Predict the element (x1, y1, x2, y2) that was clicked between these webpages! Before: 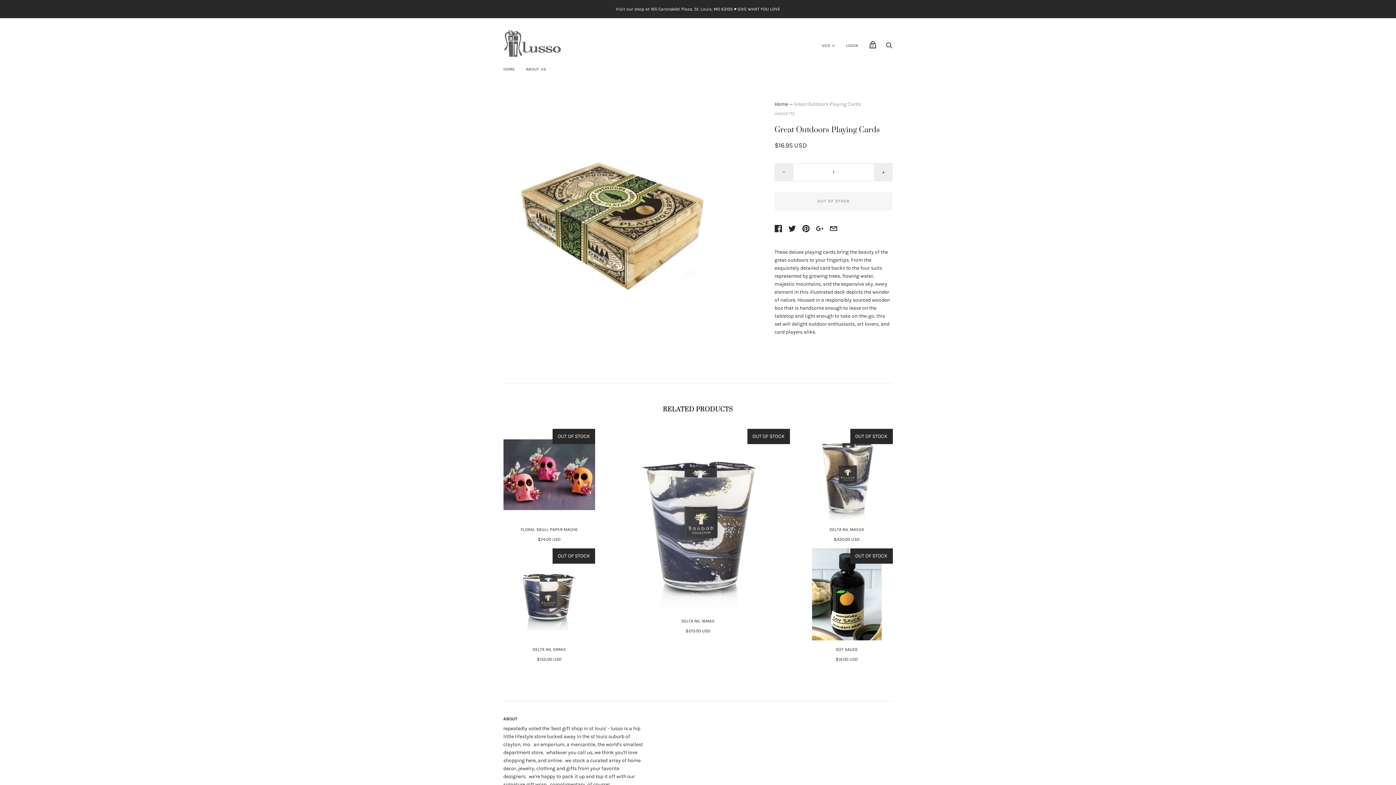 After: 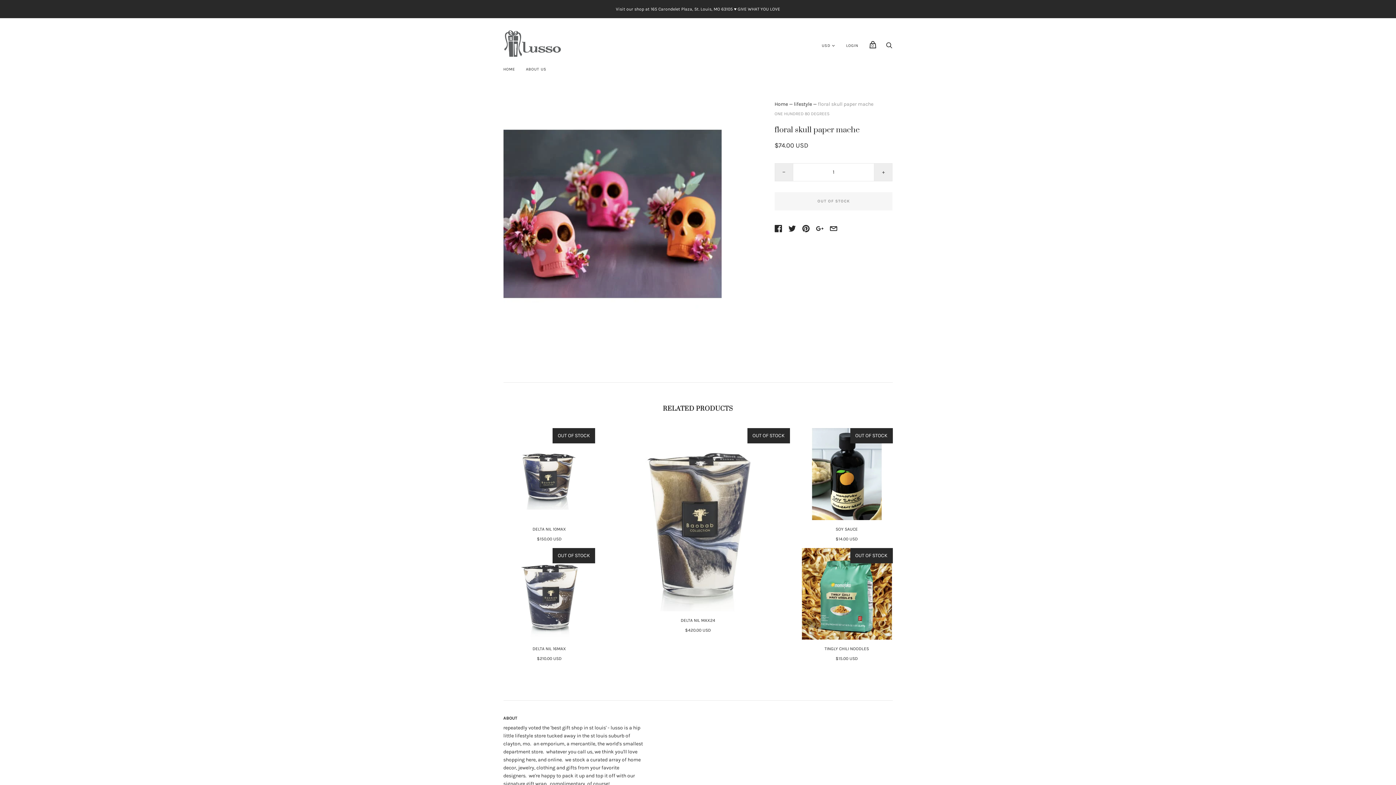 Action: bbox: (503, 428, 595, 520) label: OUT OF STOCK